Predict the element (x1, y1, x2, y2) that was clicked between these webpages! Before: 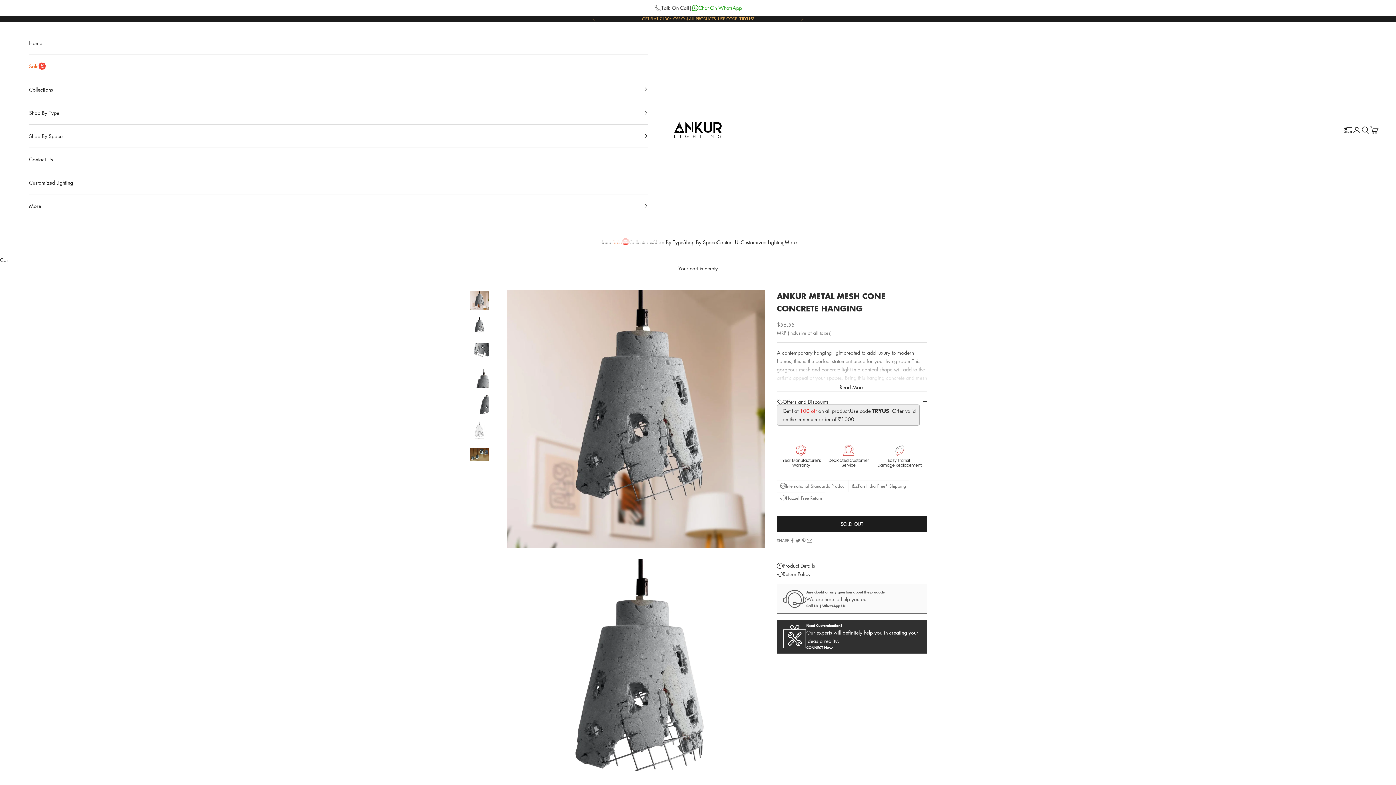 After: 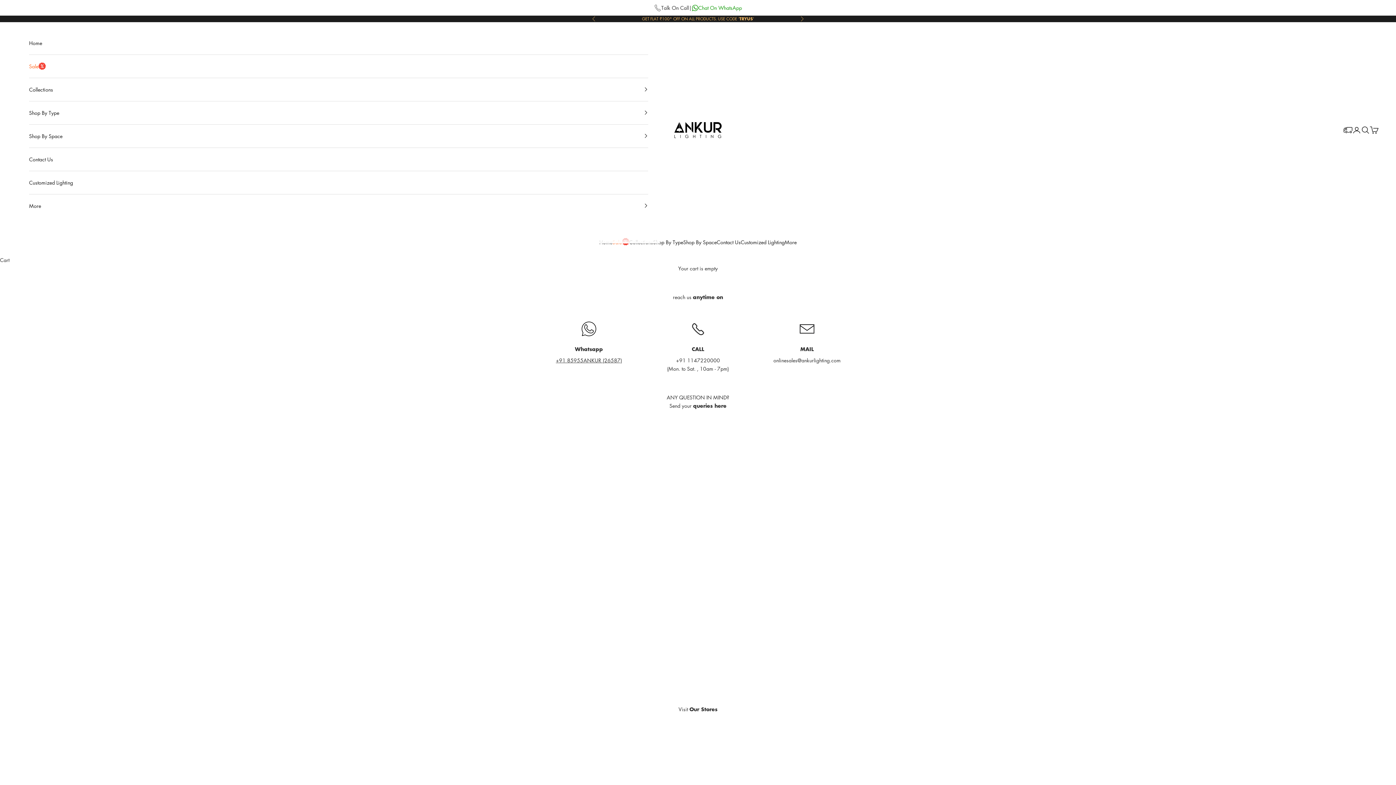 Action: bbox: (716, 238, 740, 246) label: Contact Us